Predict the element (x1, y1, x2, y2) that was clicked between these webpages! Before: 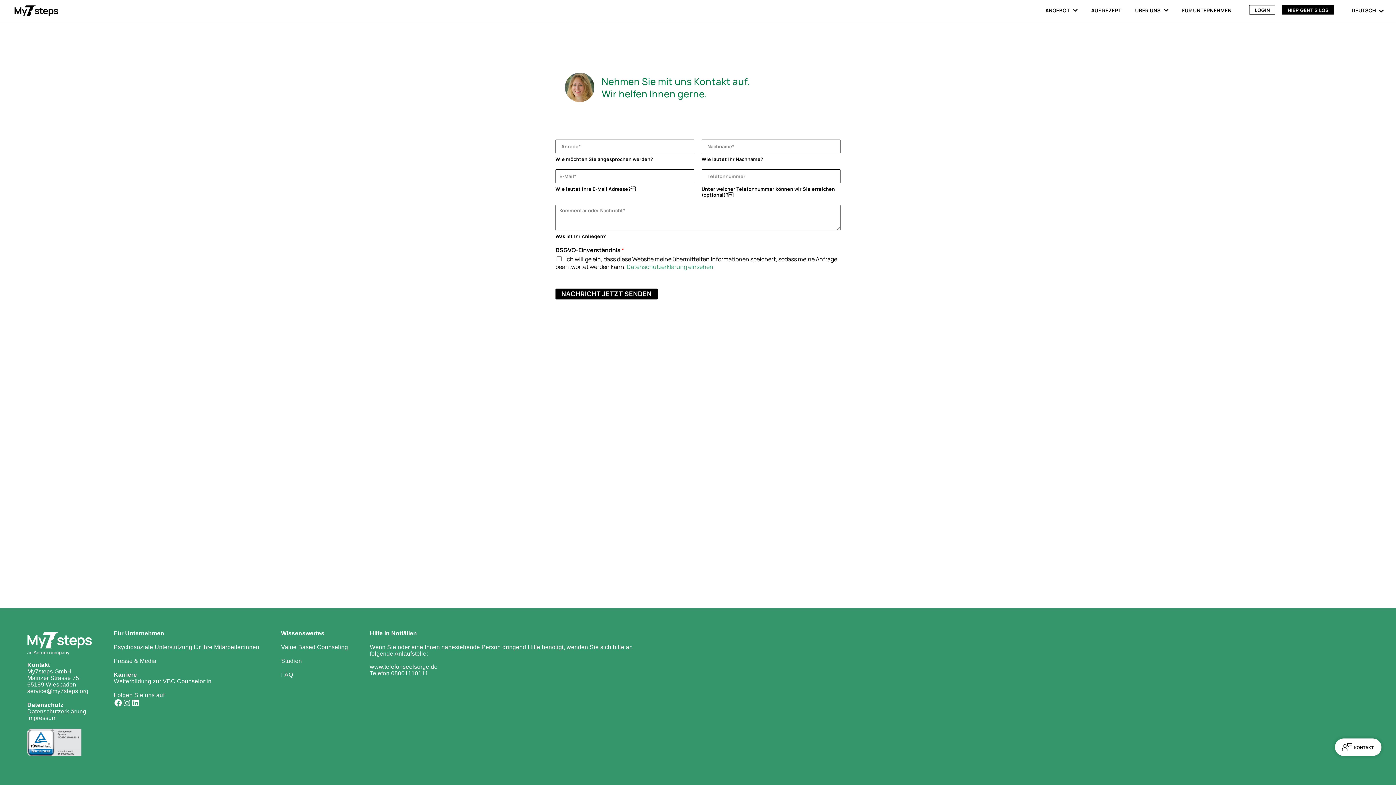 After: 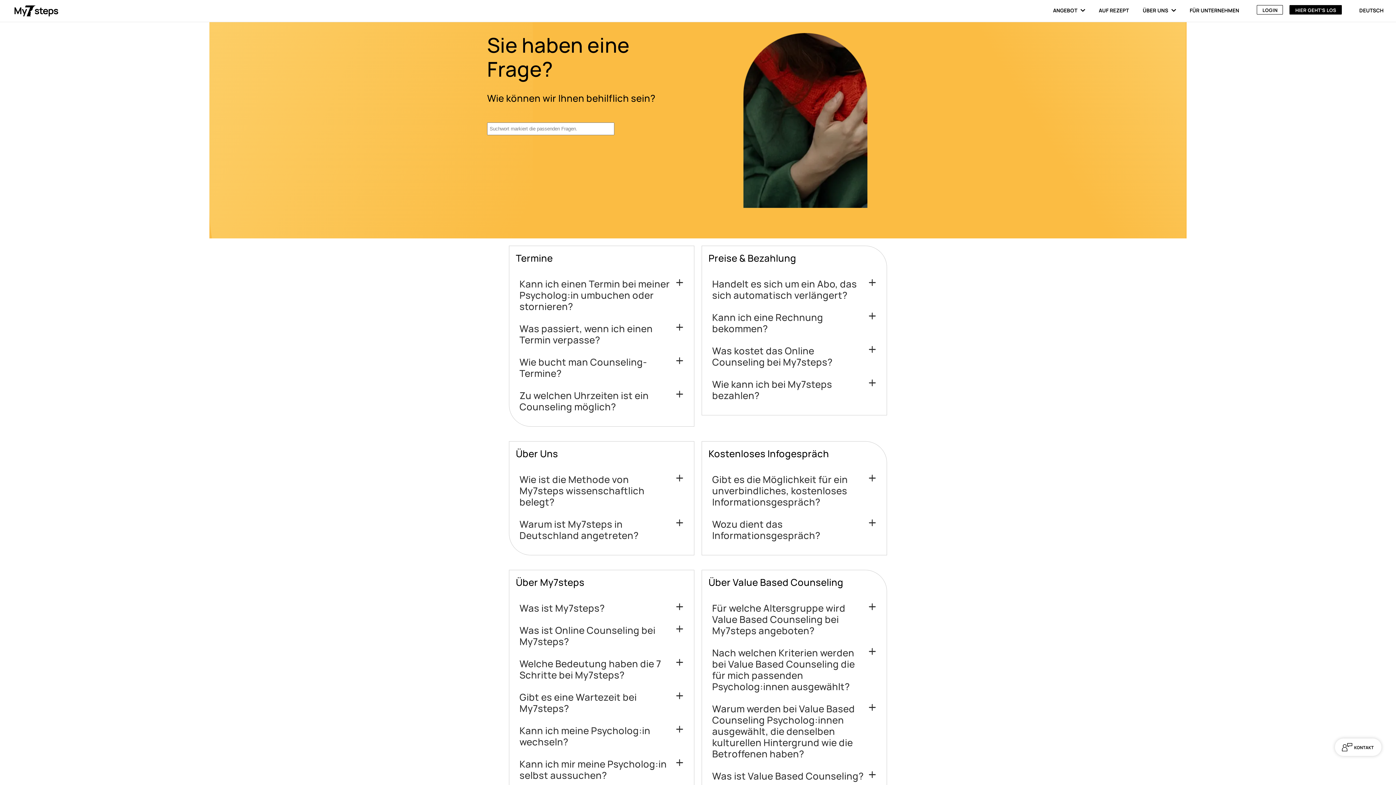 Action: bbox: (281, 672, 293, 678) label: FAQ